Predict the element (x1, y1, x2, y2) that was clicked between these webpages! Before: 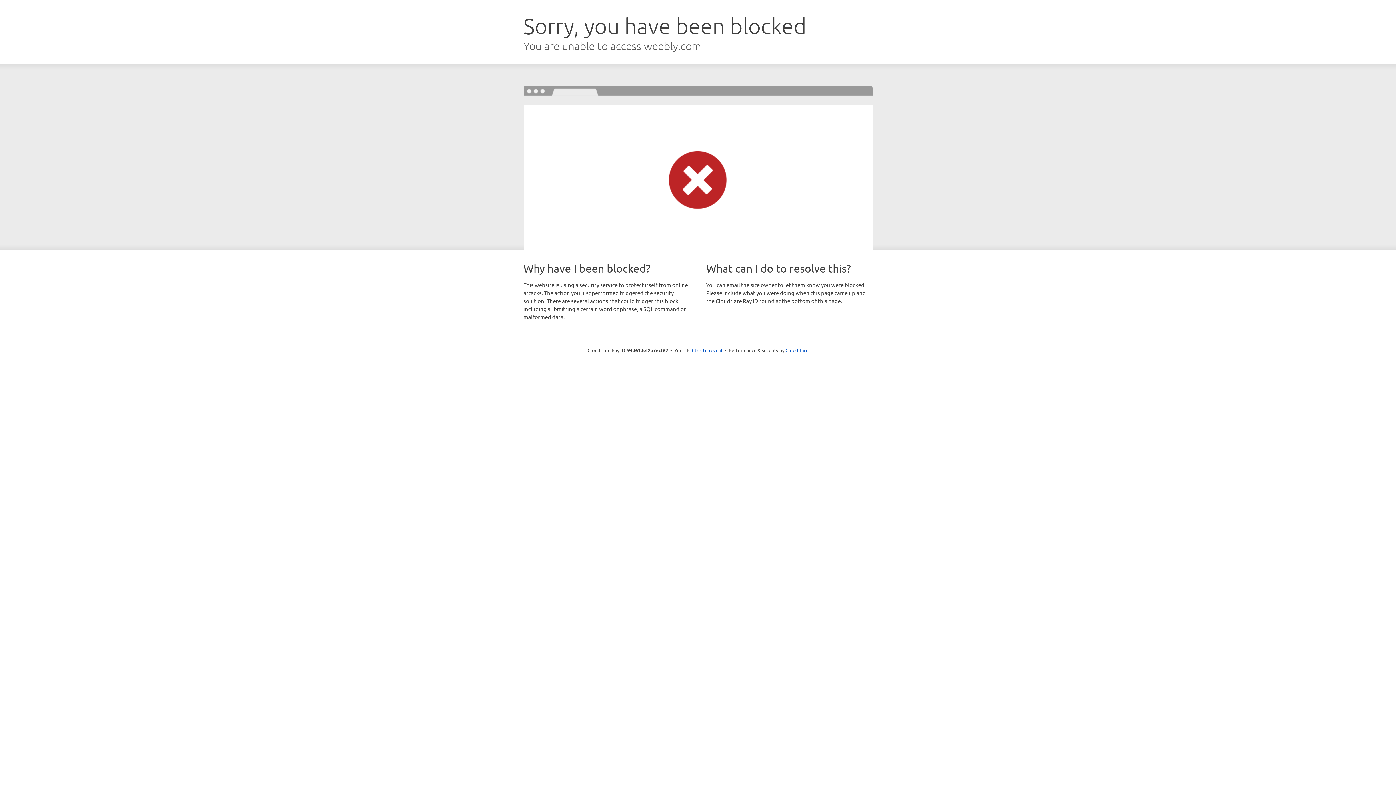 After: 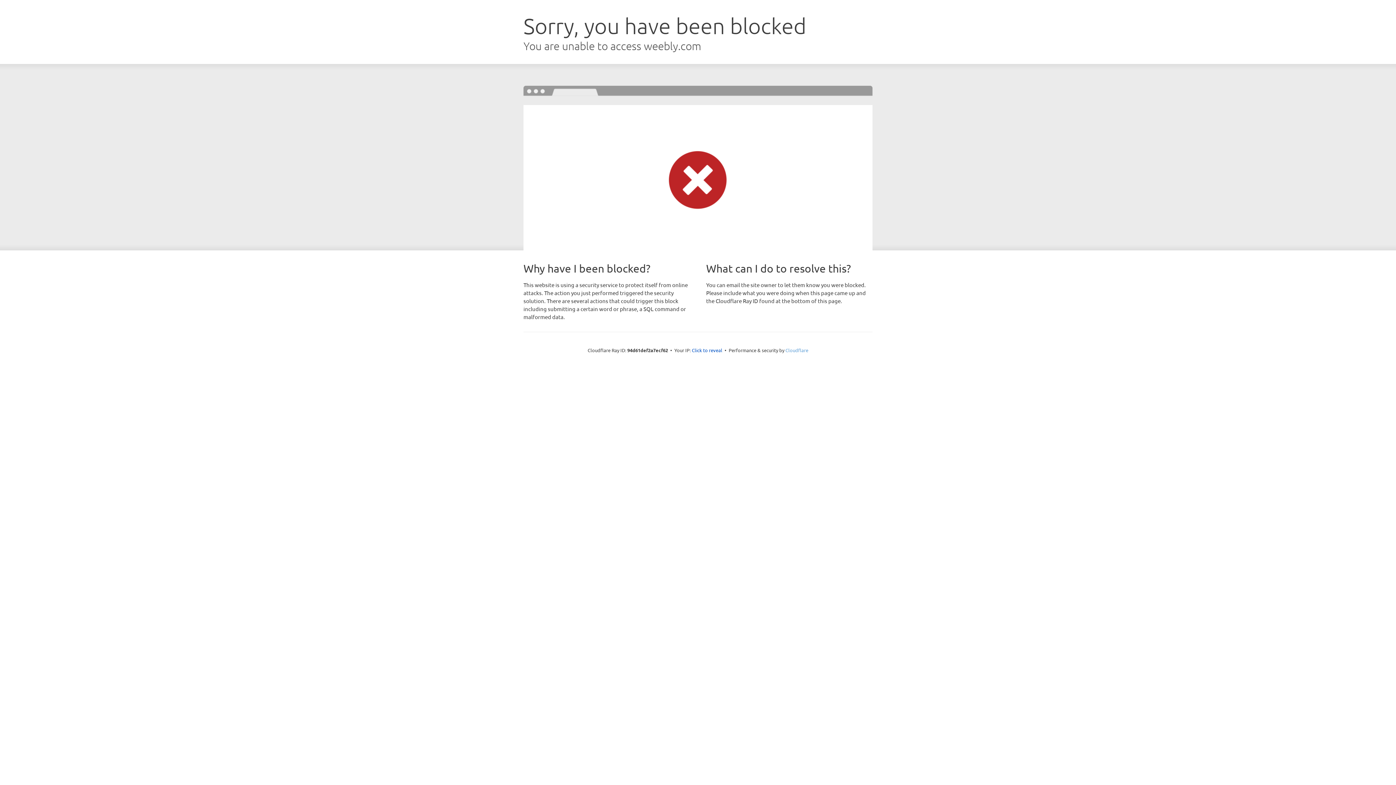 Action: bbox: (785, 347, 808, 353) label: Cloudflare